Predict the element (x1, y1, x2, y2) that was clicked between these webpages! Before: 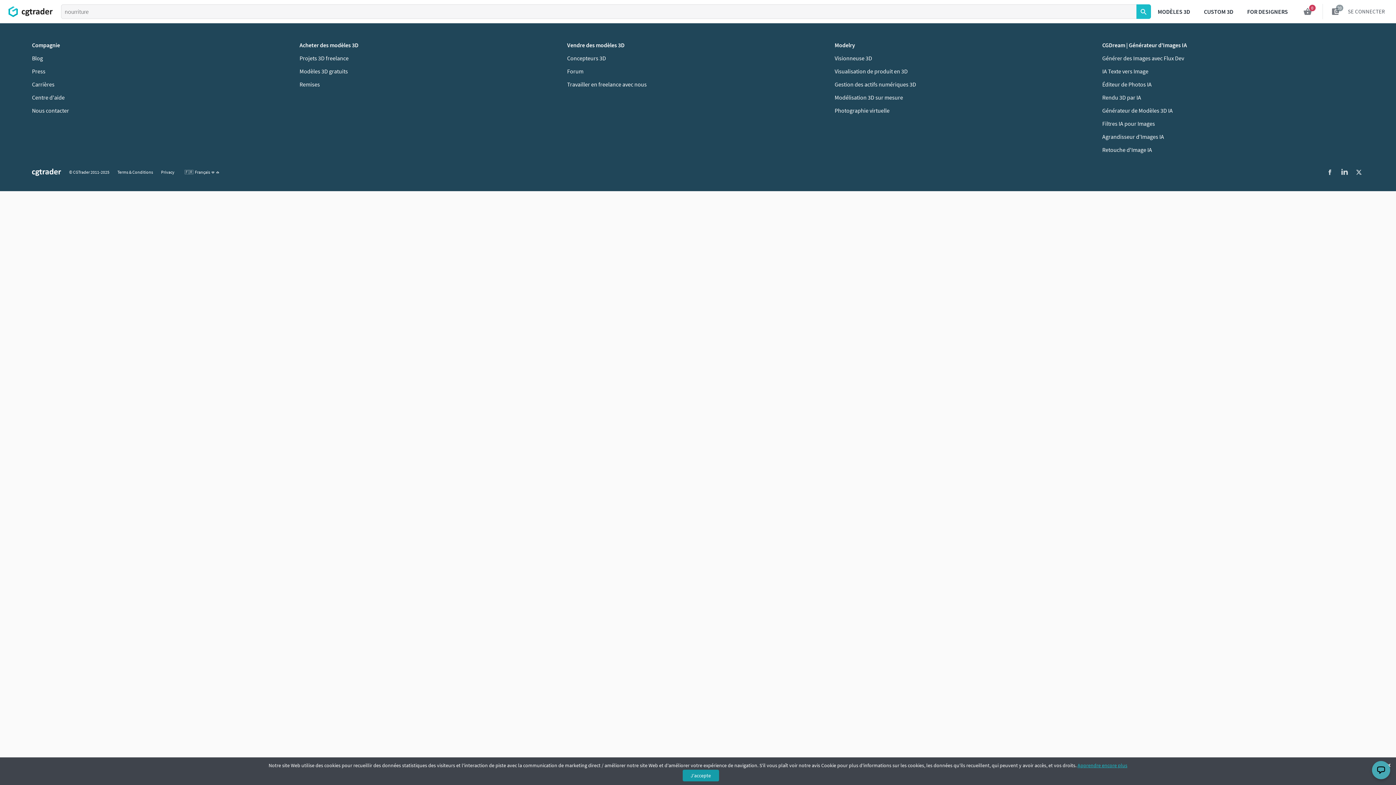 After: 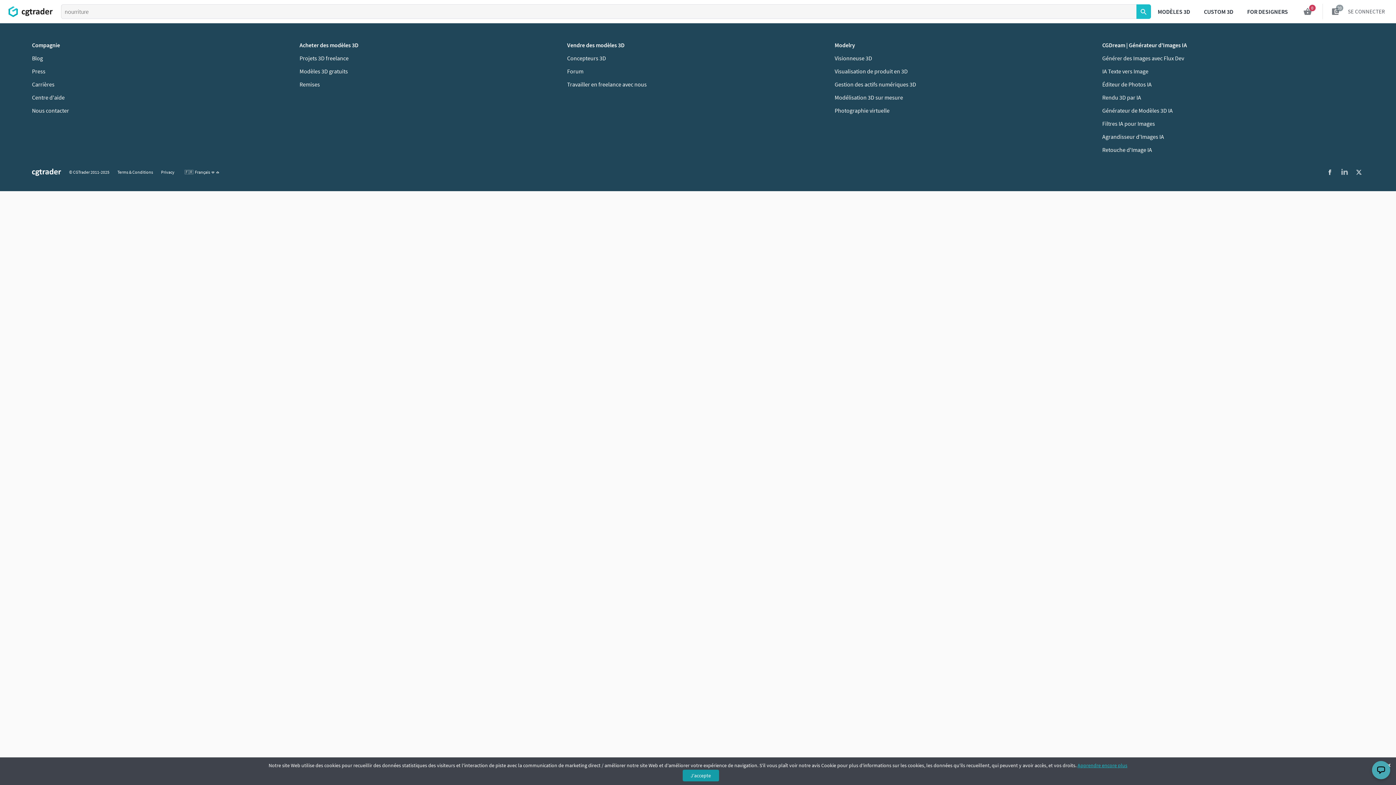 Action: label: LinkedIn bbox: (1338, 165, 1352, 179)